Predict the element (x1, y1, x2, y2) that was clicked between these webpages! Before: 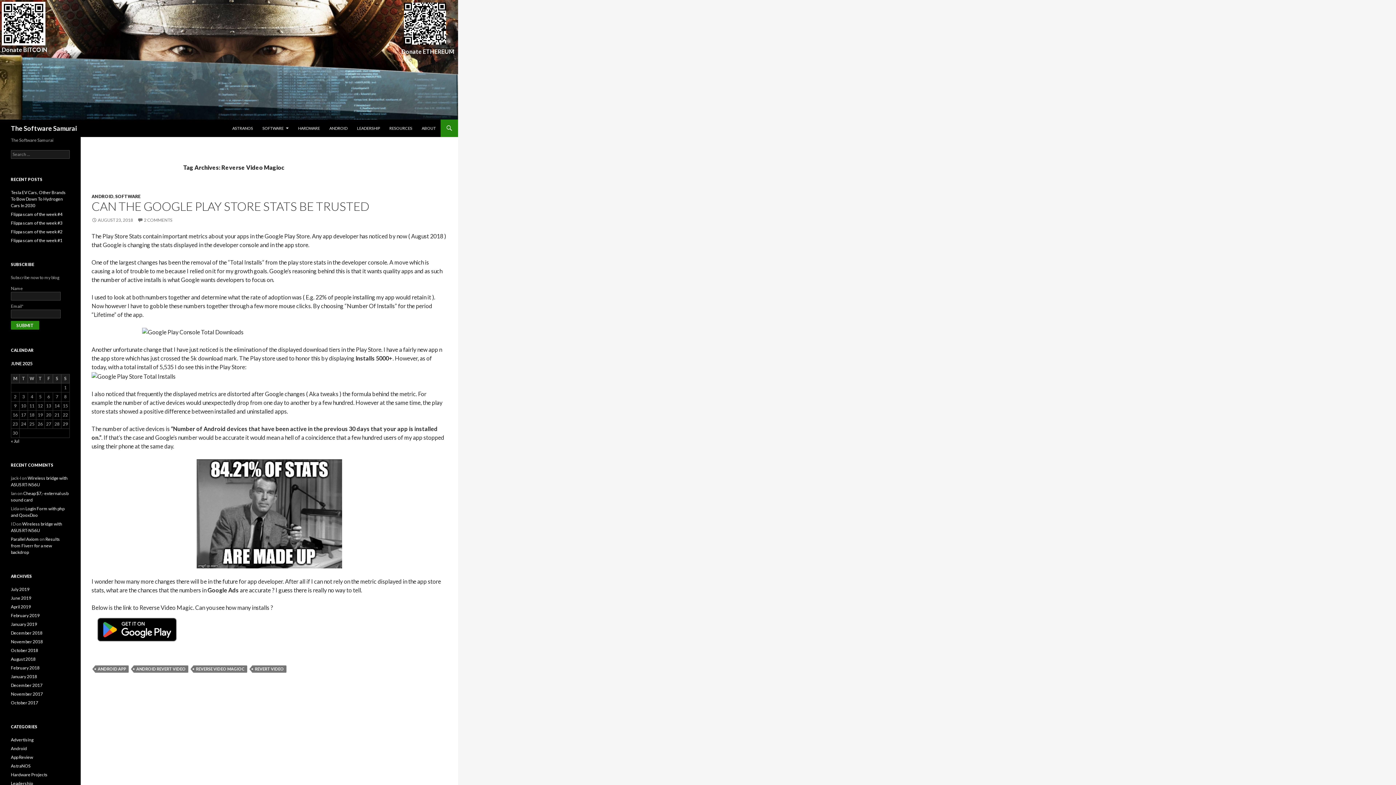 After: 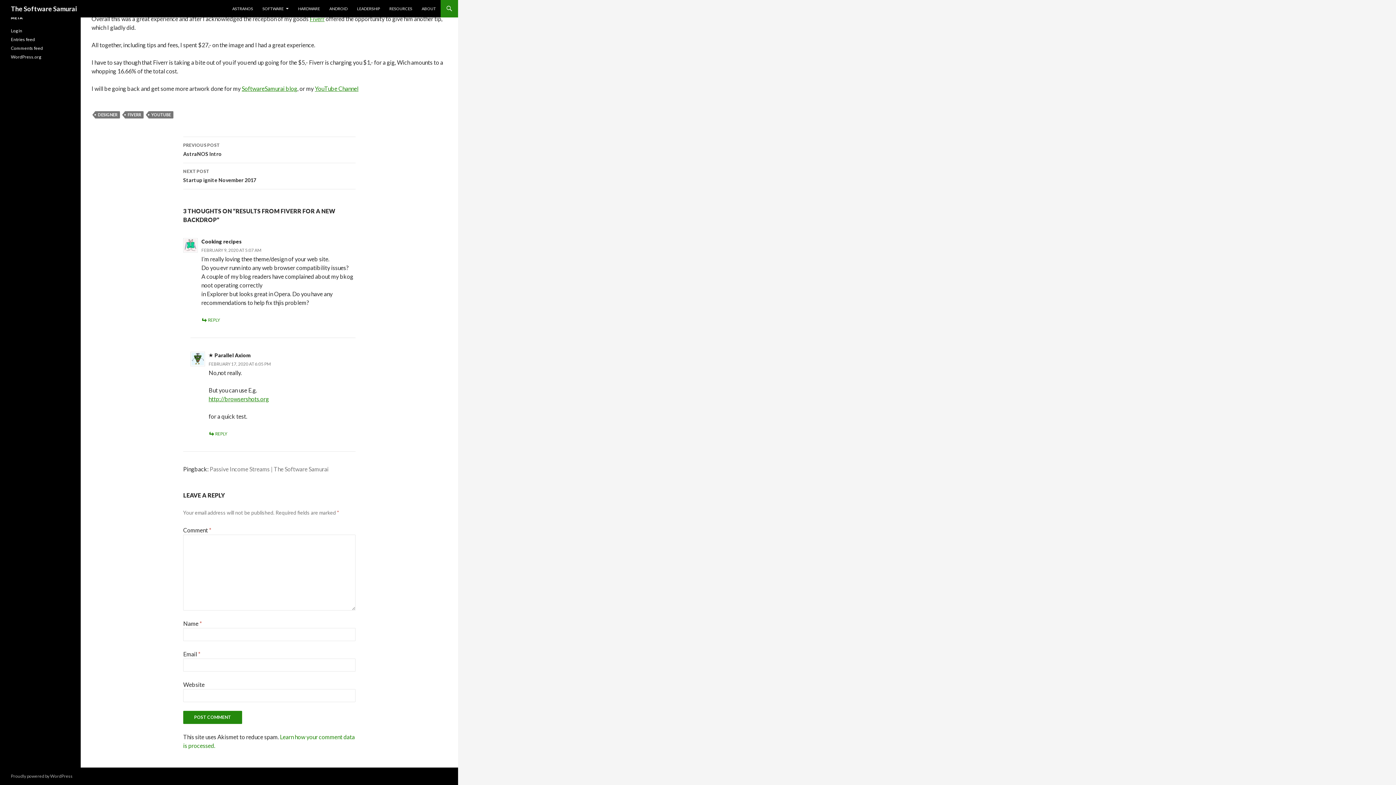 Action: label: Results from Fiverr for a new backdrop bbox: (10, 536, 60, 555)